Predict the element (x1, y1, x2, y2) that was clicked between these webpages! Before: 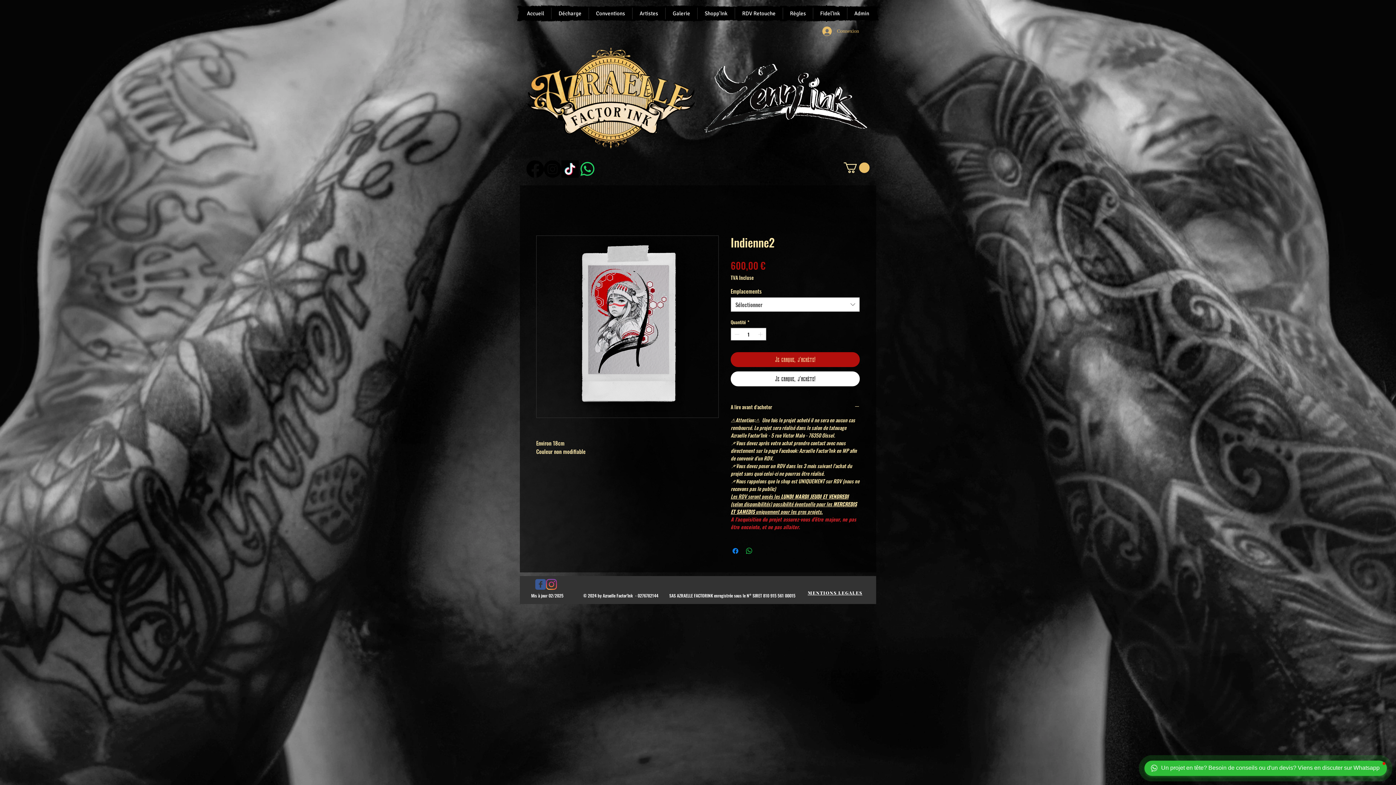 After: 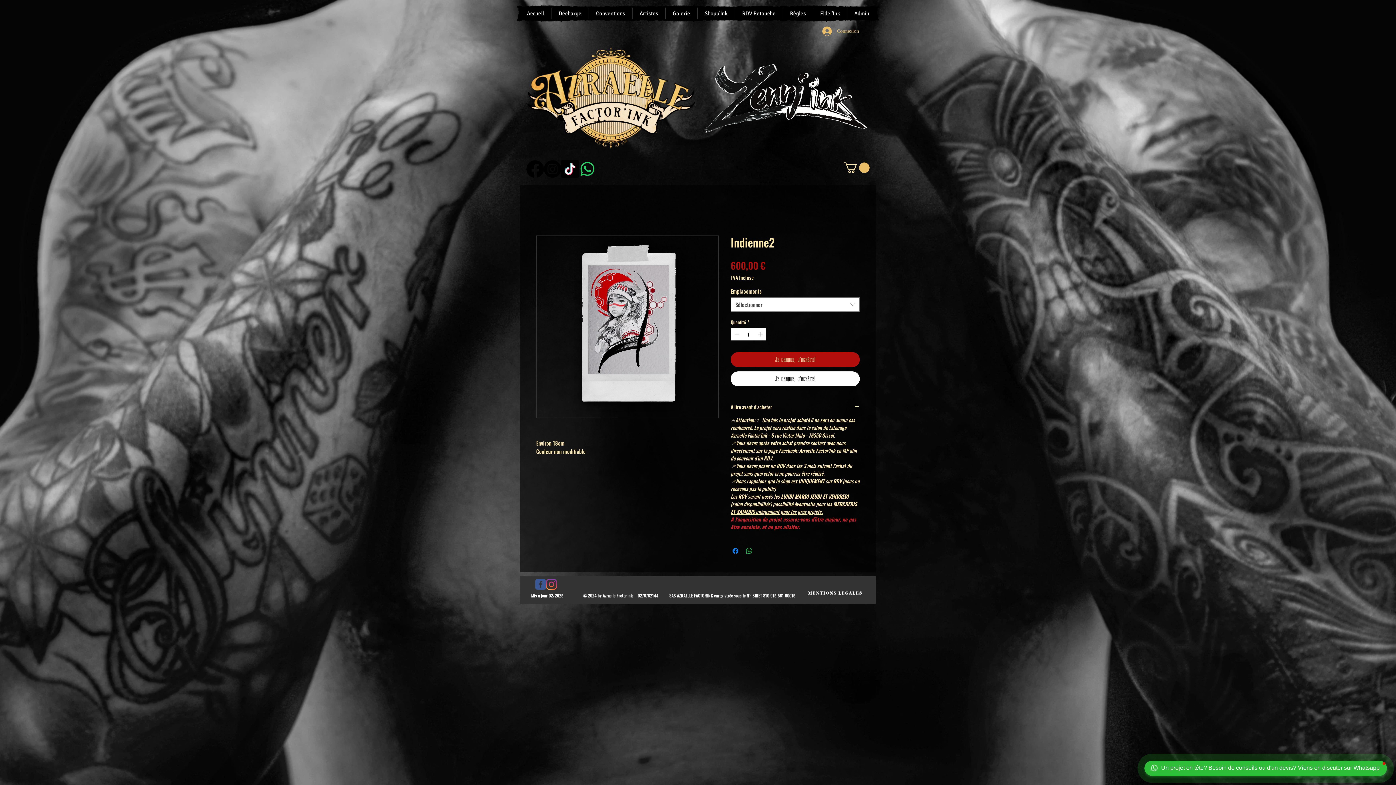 Action: bbox: (536, 235, 718, 418)